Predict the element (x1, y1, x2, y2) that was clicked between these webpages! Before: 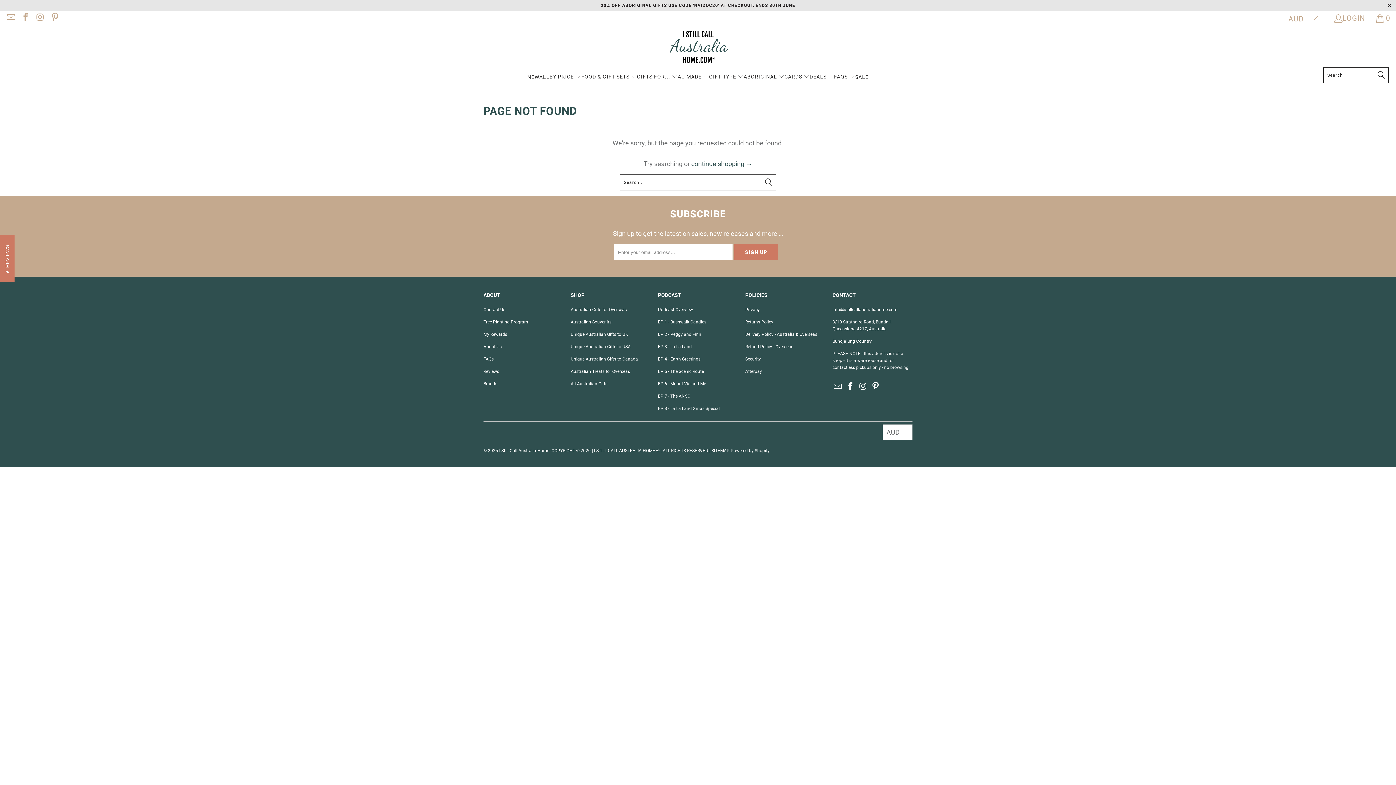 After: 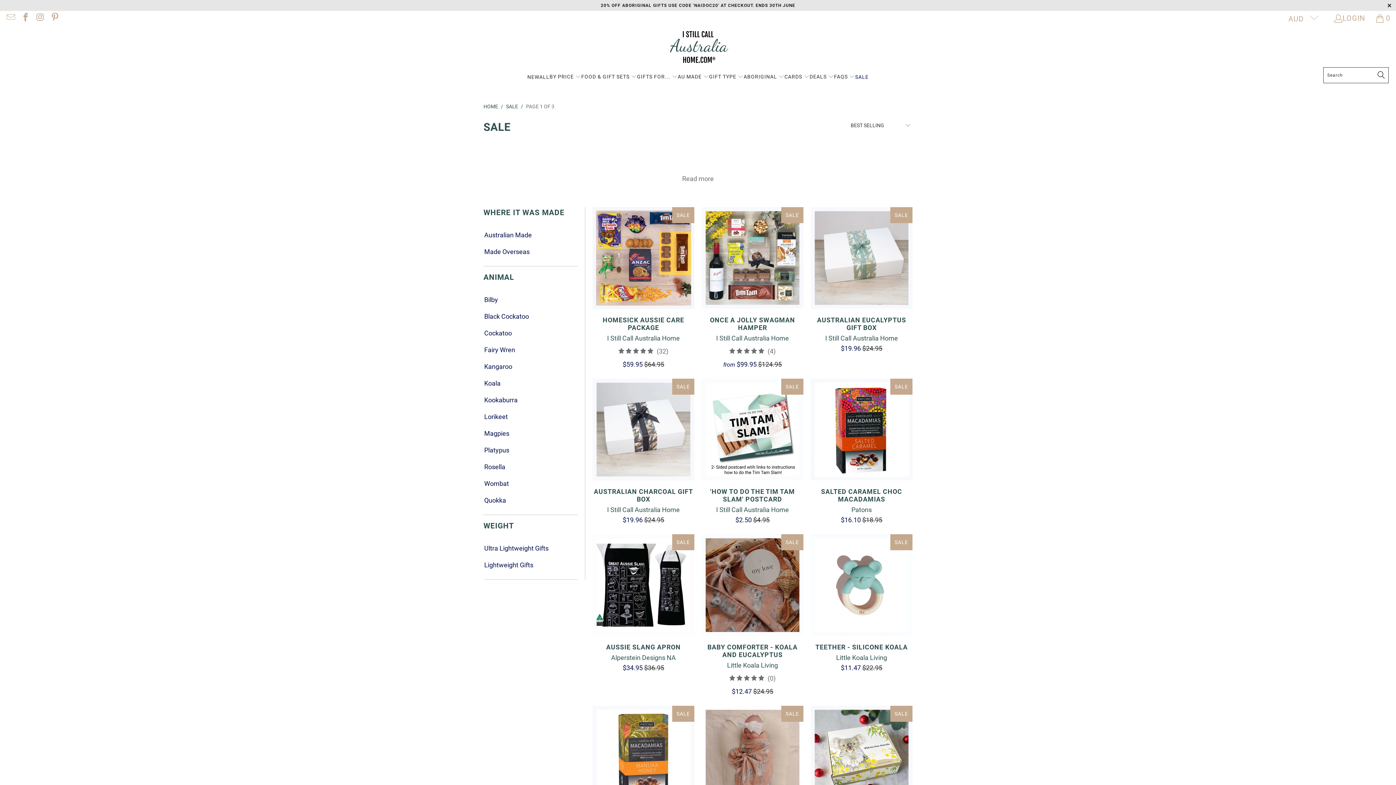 Action: bbox: (855, 67, 868, 86) label: SALE